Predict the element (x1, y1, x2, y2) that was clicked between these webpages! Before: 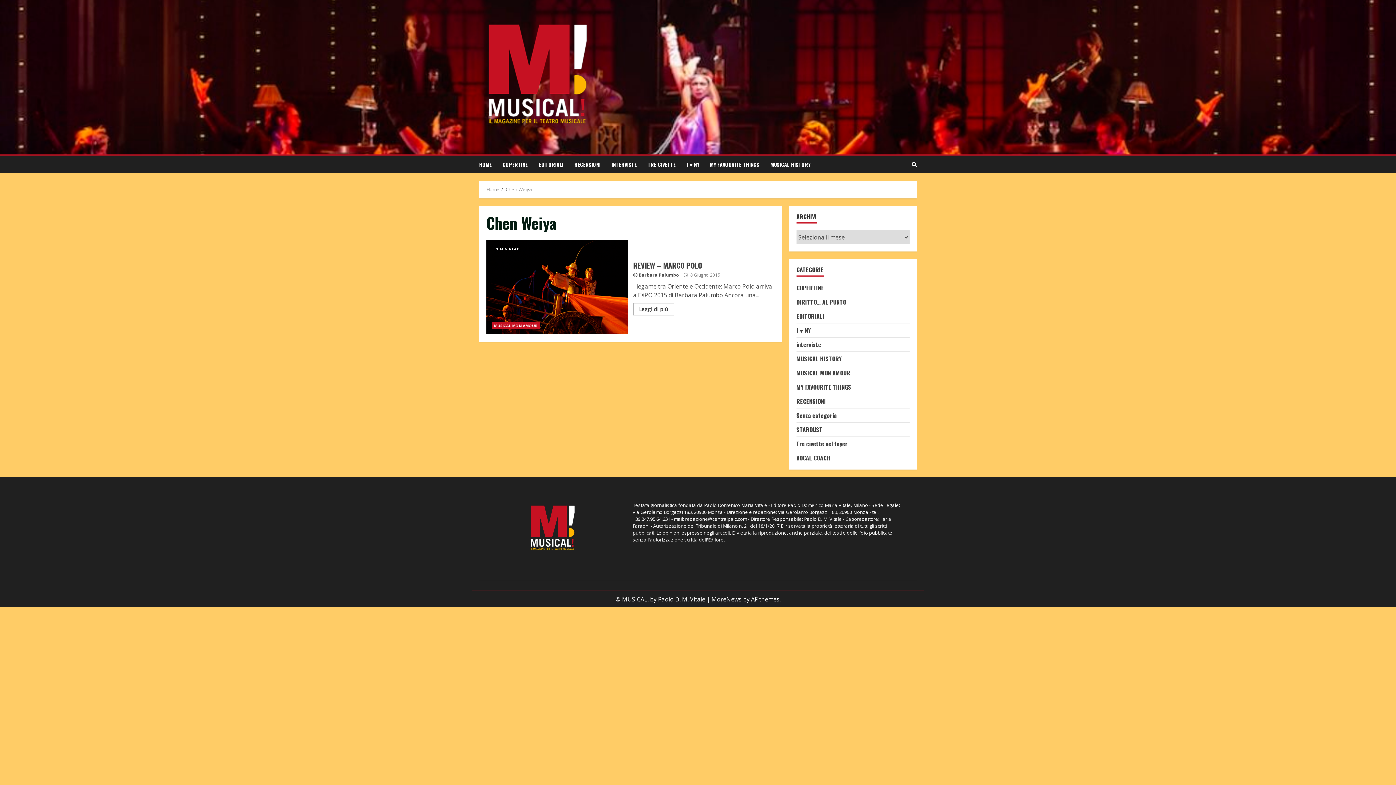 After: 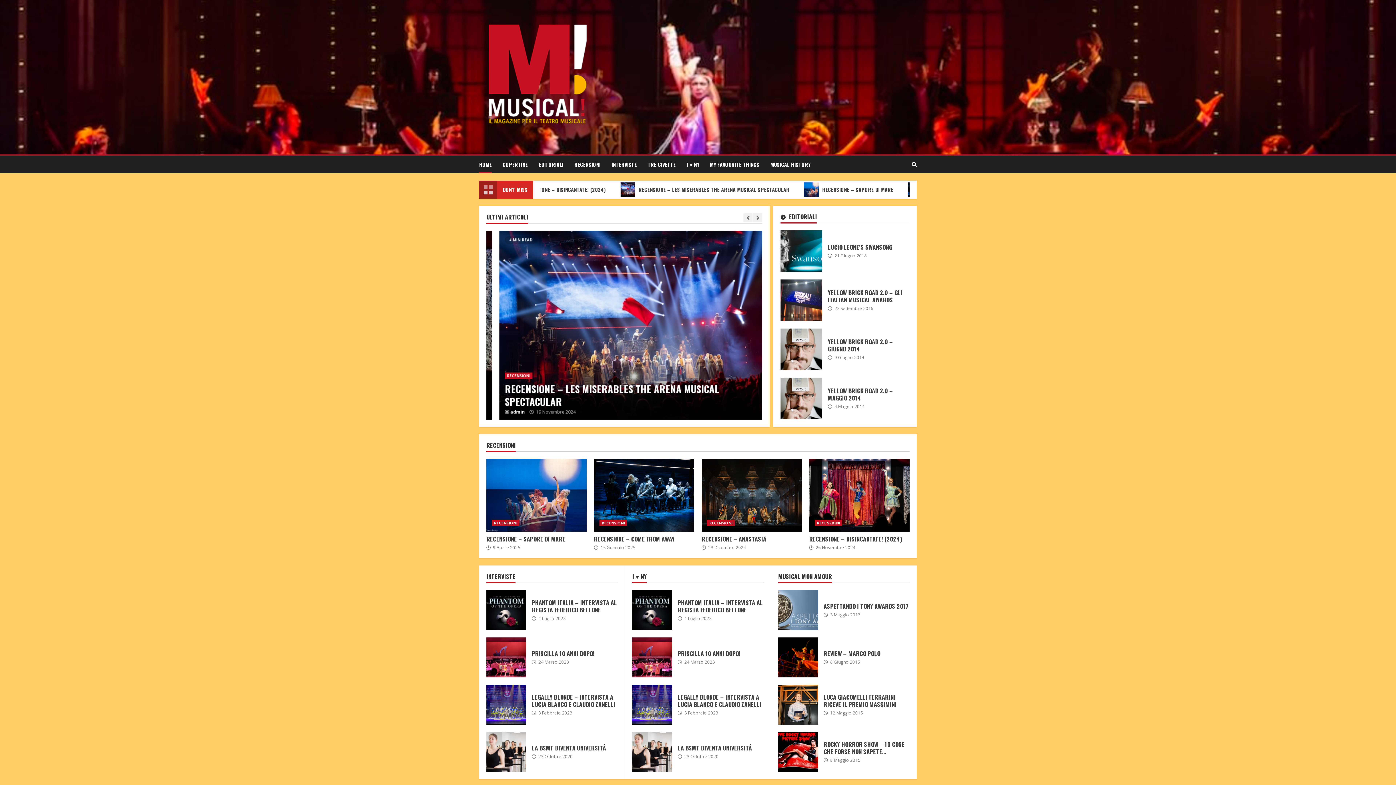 Action: bbox: (479, 72, 601, 80)